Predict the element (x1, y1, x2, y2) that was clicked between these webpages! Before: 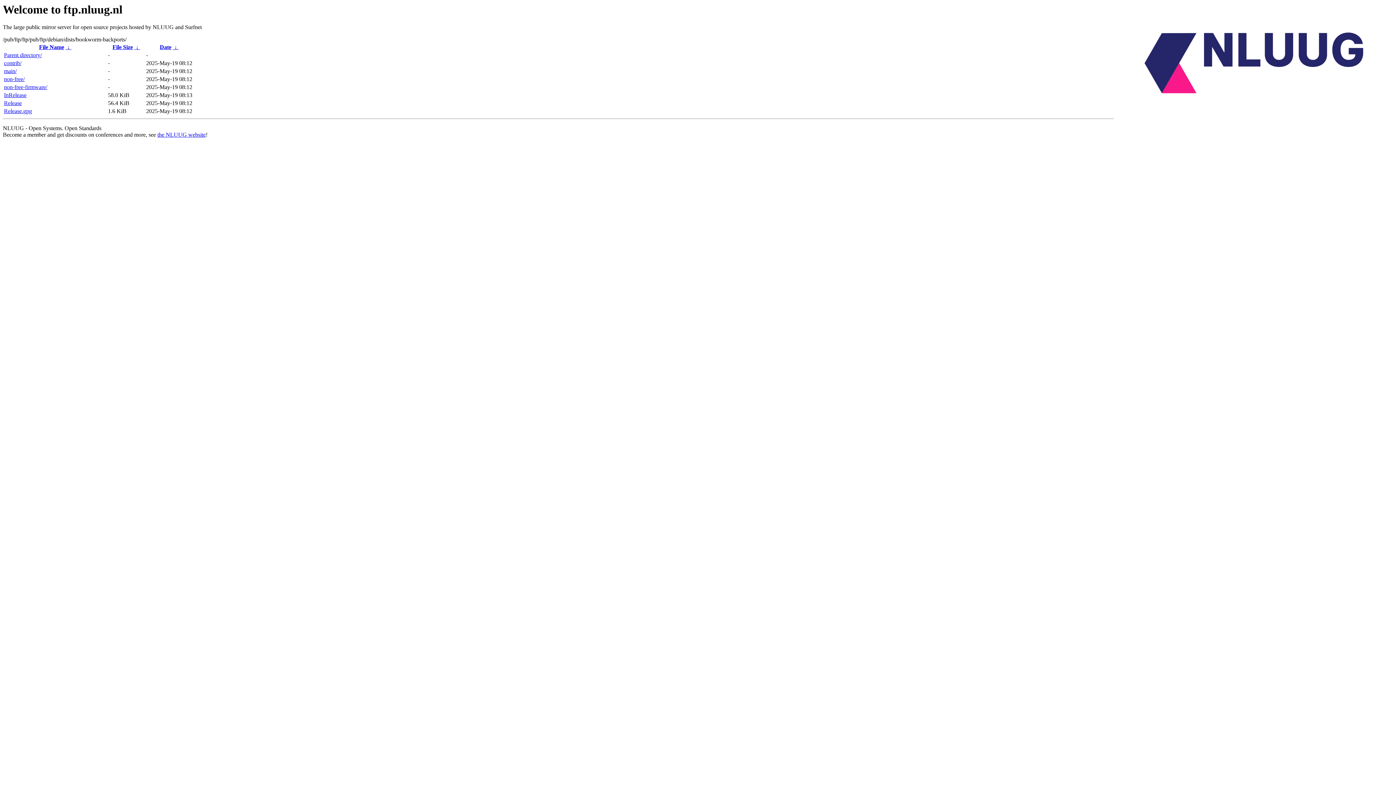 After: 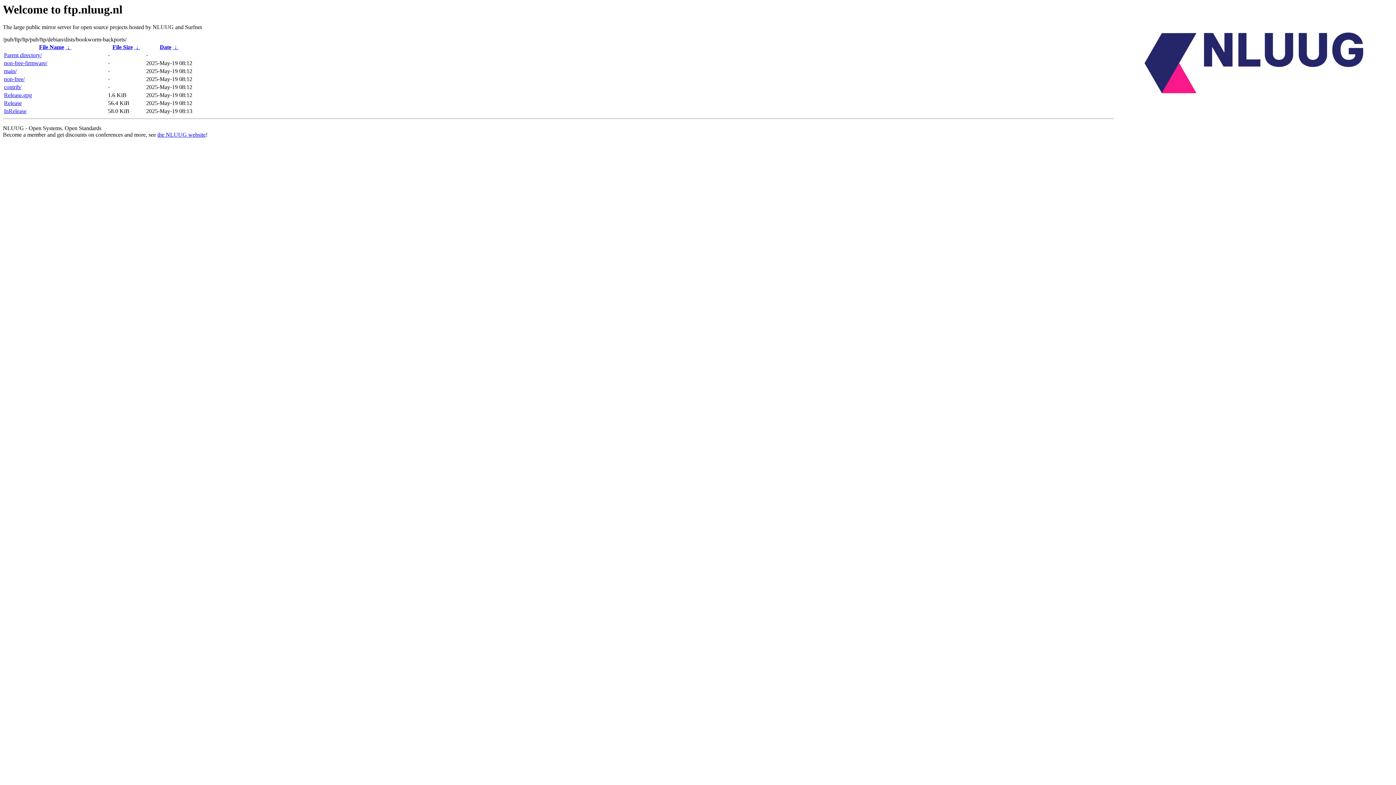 Action: label: File Size bbox: (112, 44, 132, 50)